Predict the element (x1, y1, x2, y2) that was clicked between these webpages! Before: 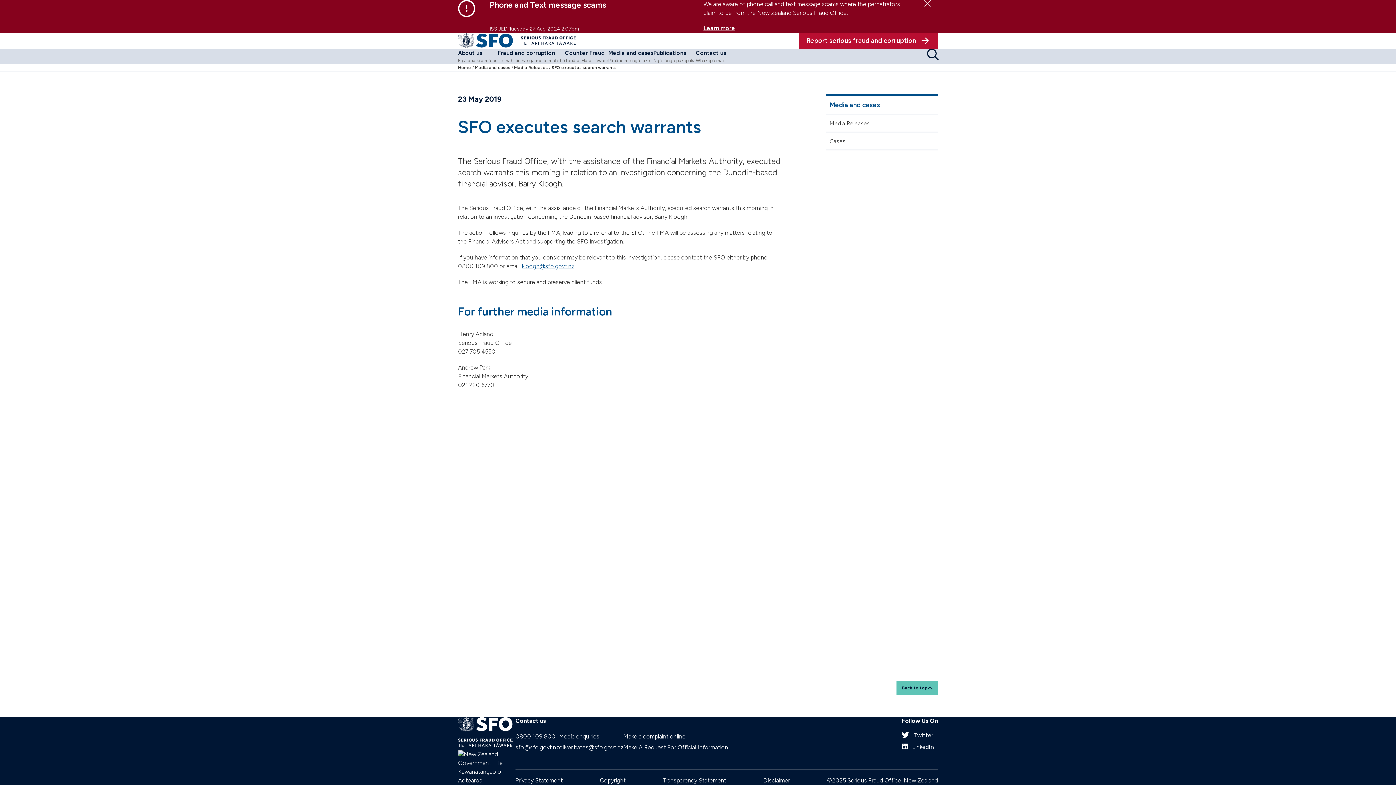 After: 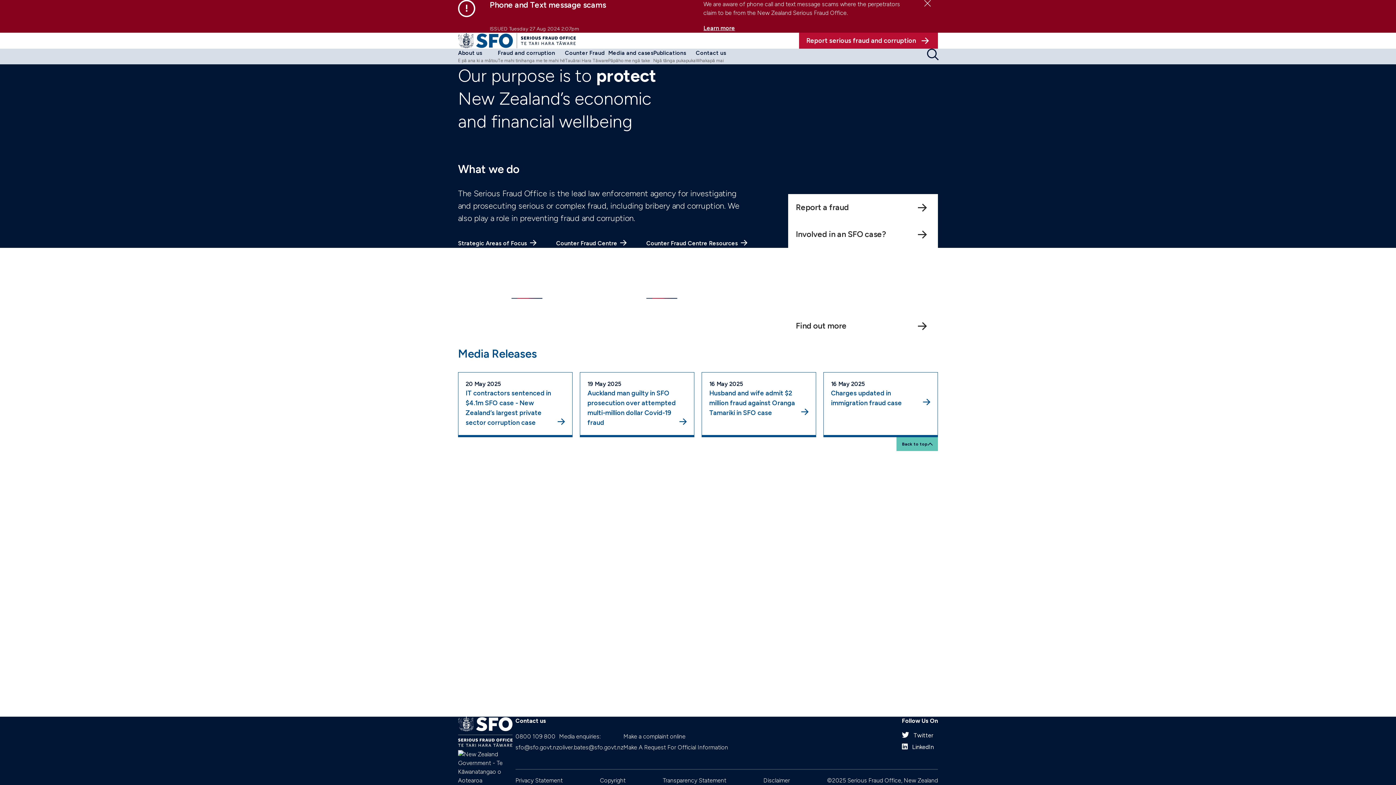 Action: bbox: (458, 65, 471, 70) label: Home